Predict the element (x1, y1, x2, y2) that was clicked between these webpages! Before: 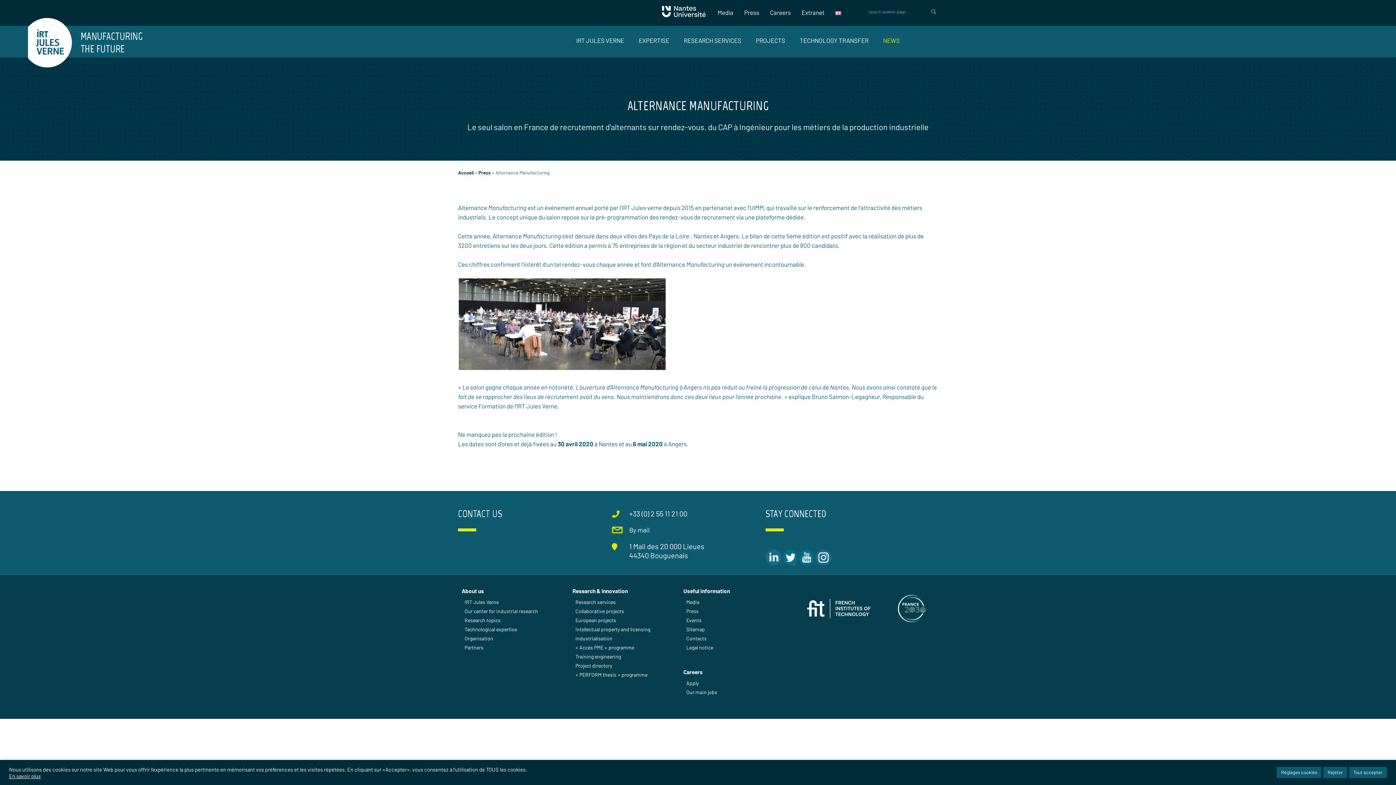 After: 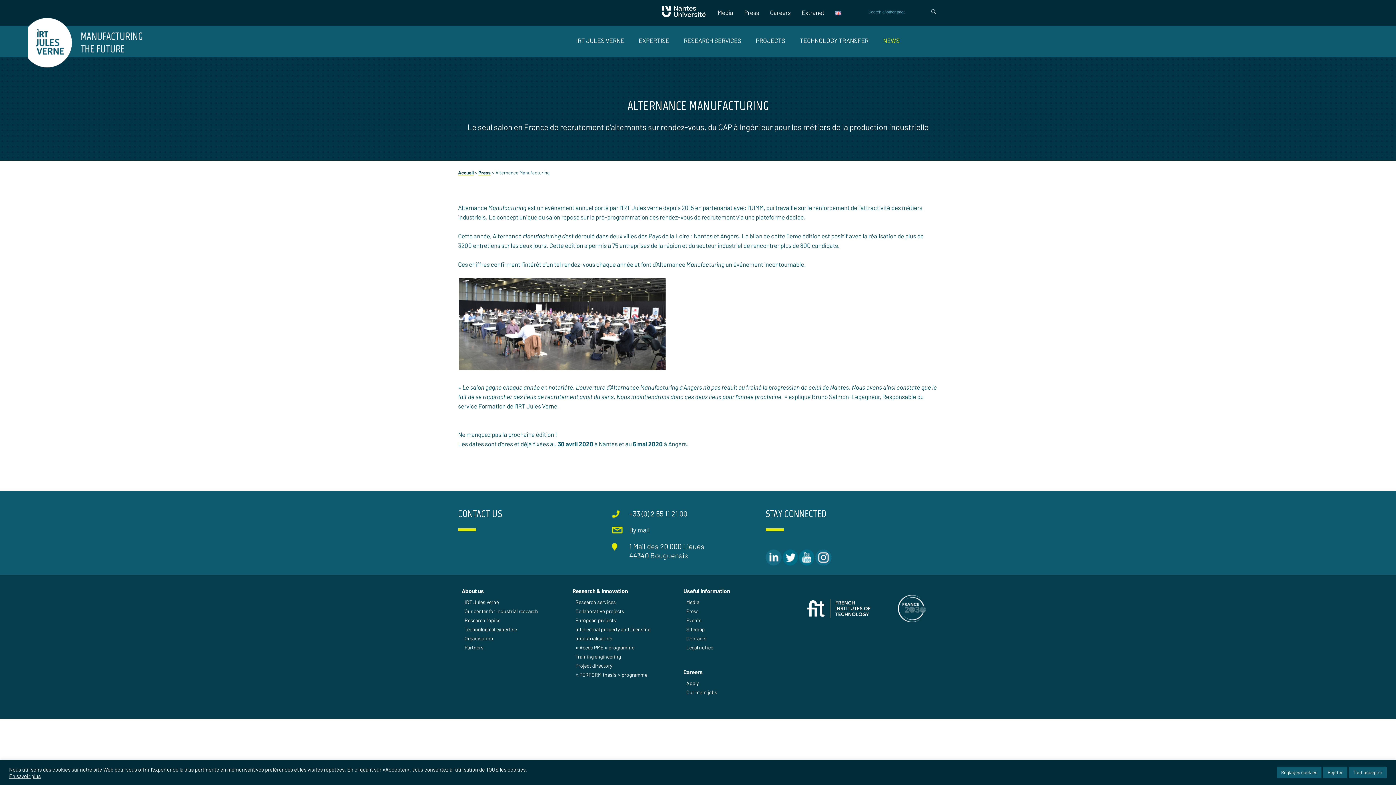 Action: label: Useful information bbox: (683, 588, 787, 594)